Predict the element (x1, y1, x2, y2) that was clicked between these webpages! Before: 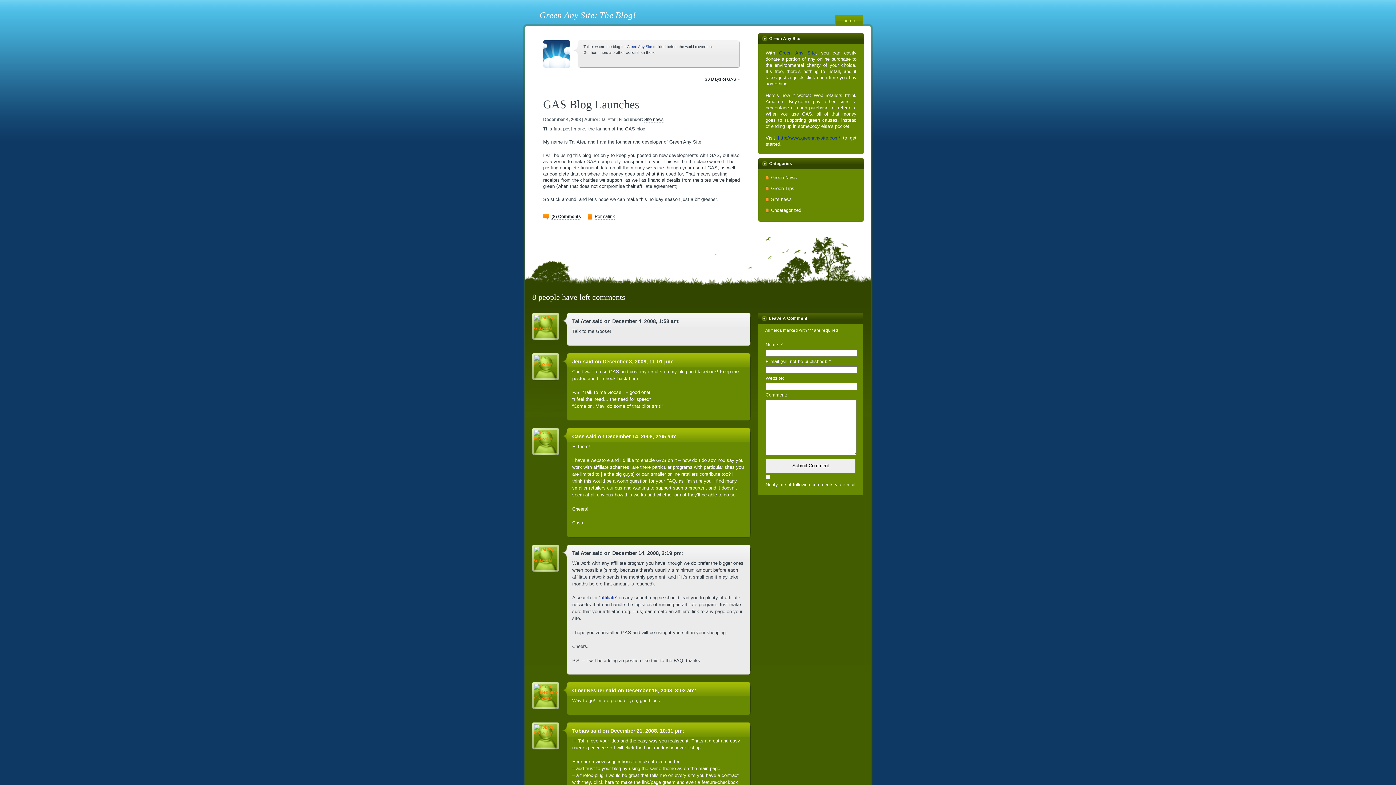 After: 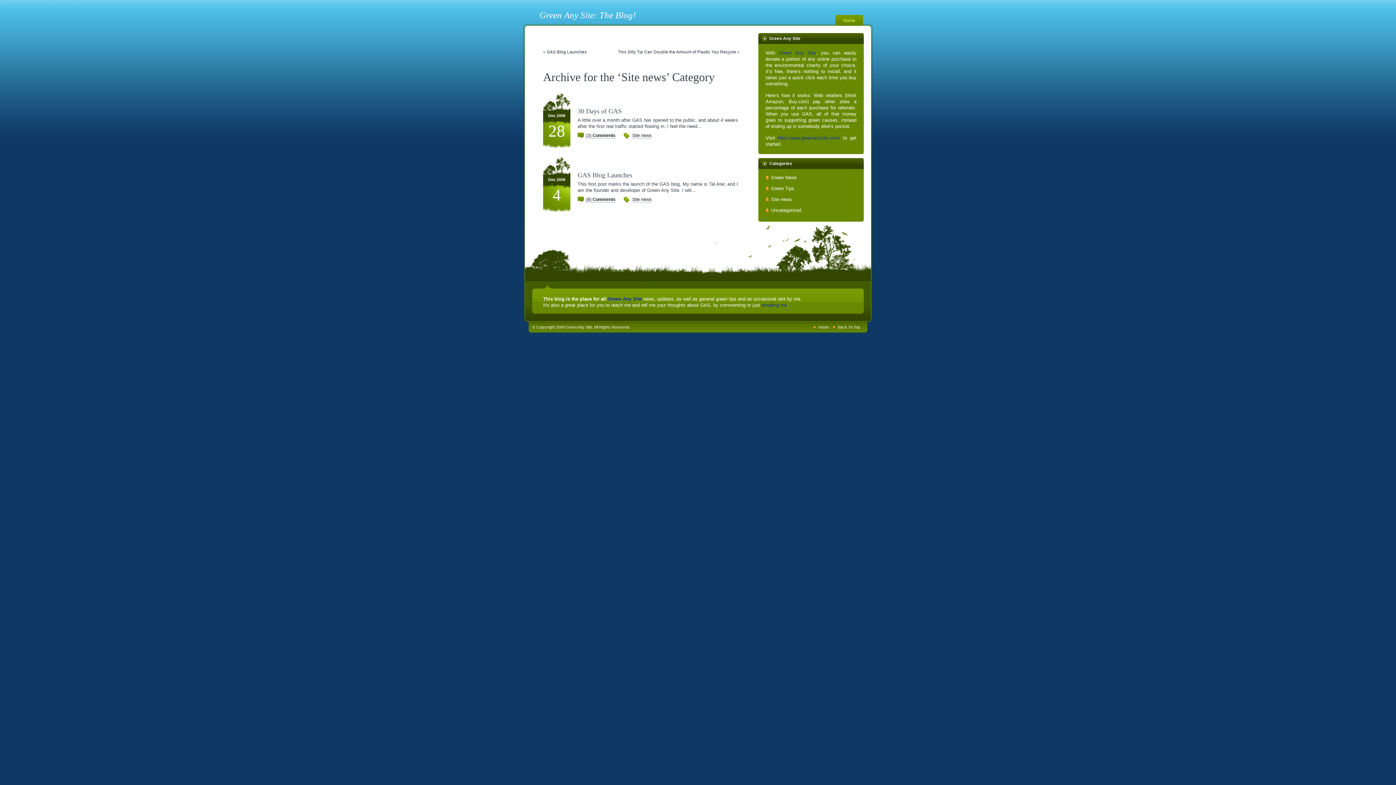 Action: bbox: (644, 117, 663, 122) label: Site news